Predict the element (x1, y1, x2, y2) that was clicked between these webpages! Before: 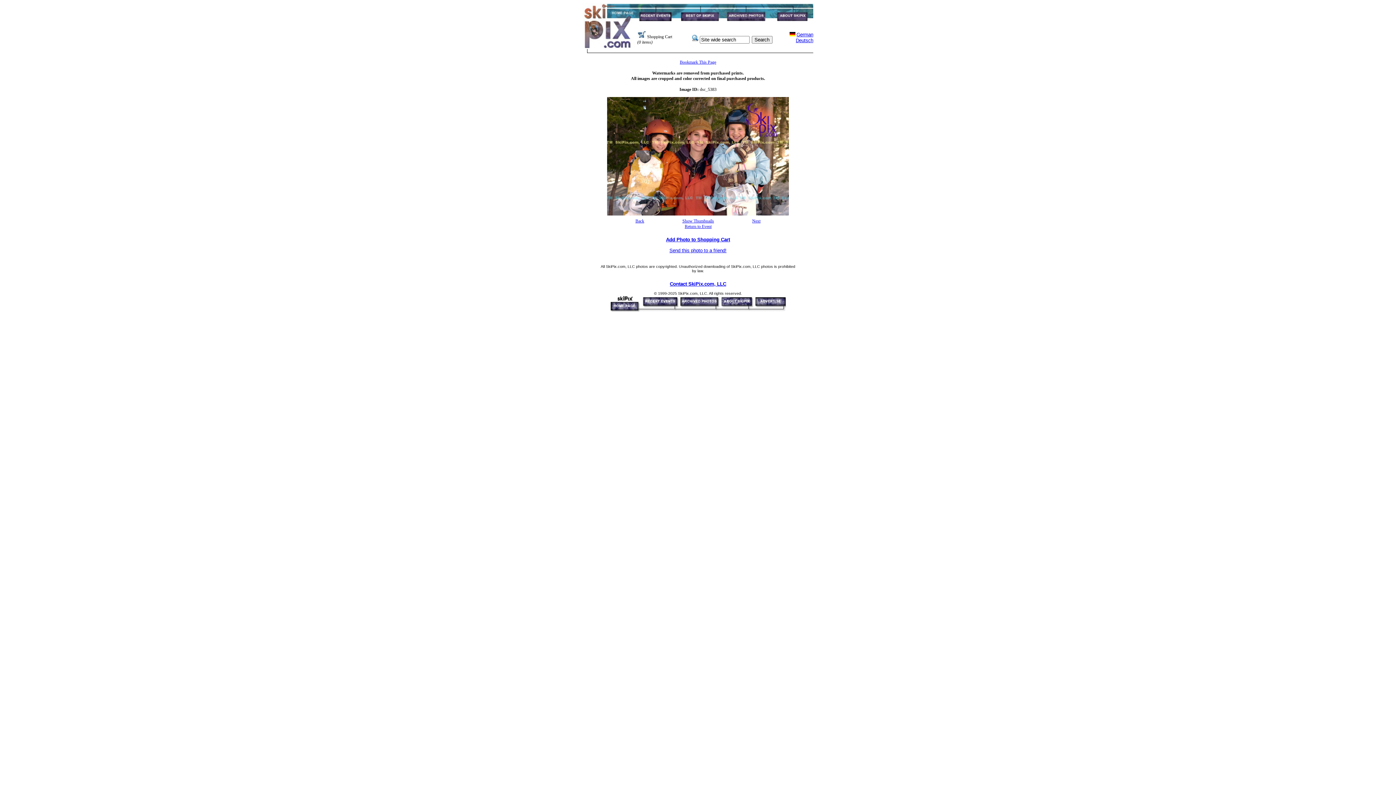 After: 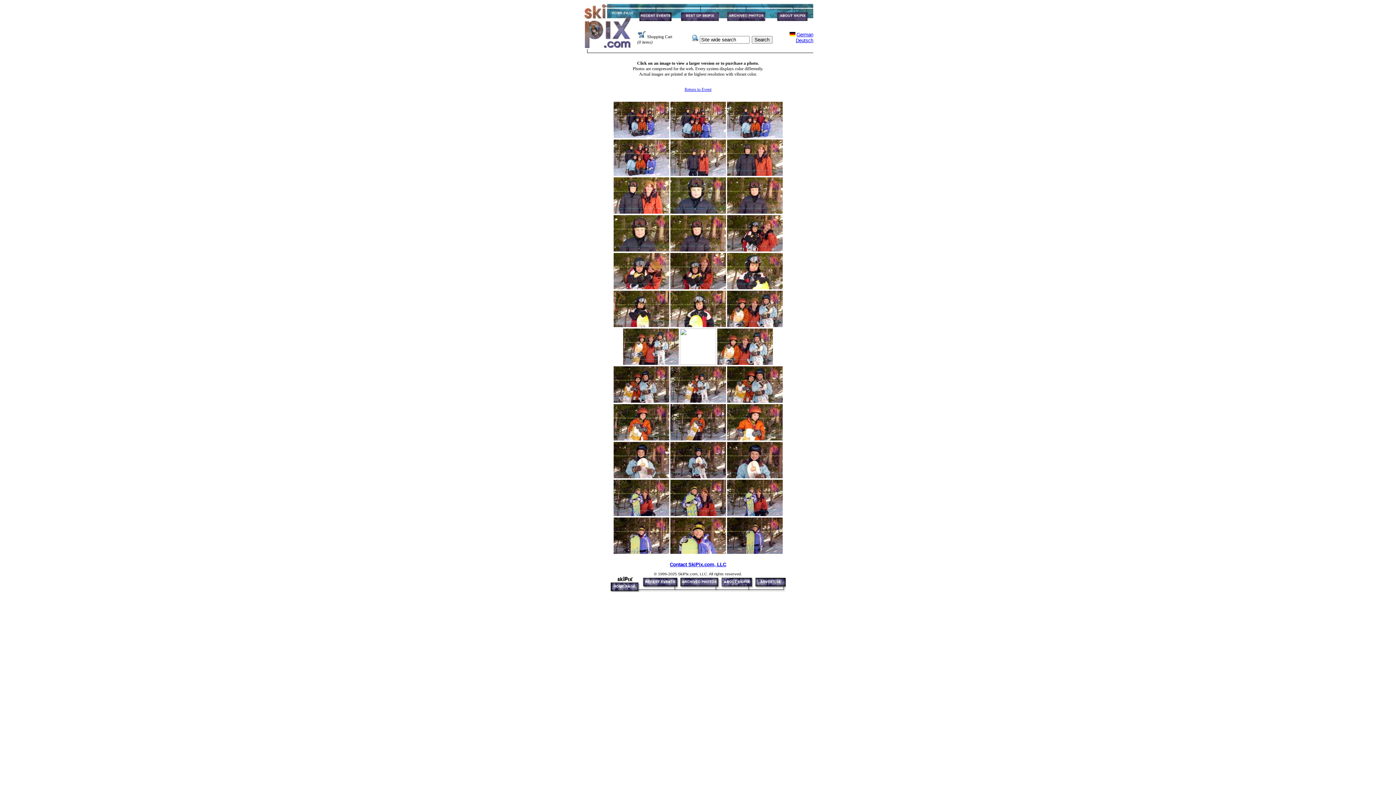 Action: label: Show Thumbnails bbox: (682, 218, 714, 223)